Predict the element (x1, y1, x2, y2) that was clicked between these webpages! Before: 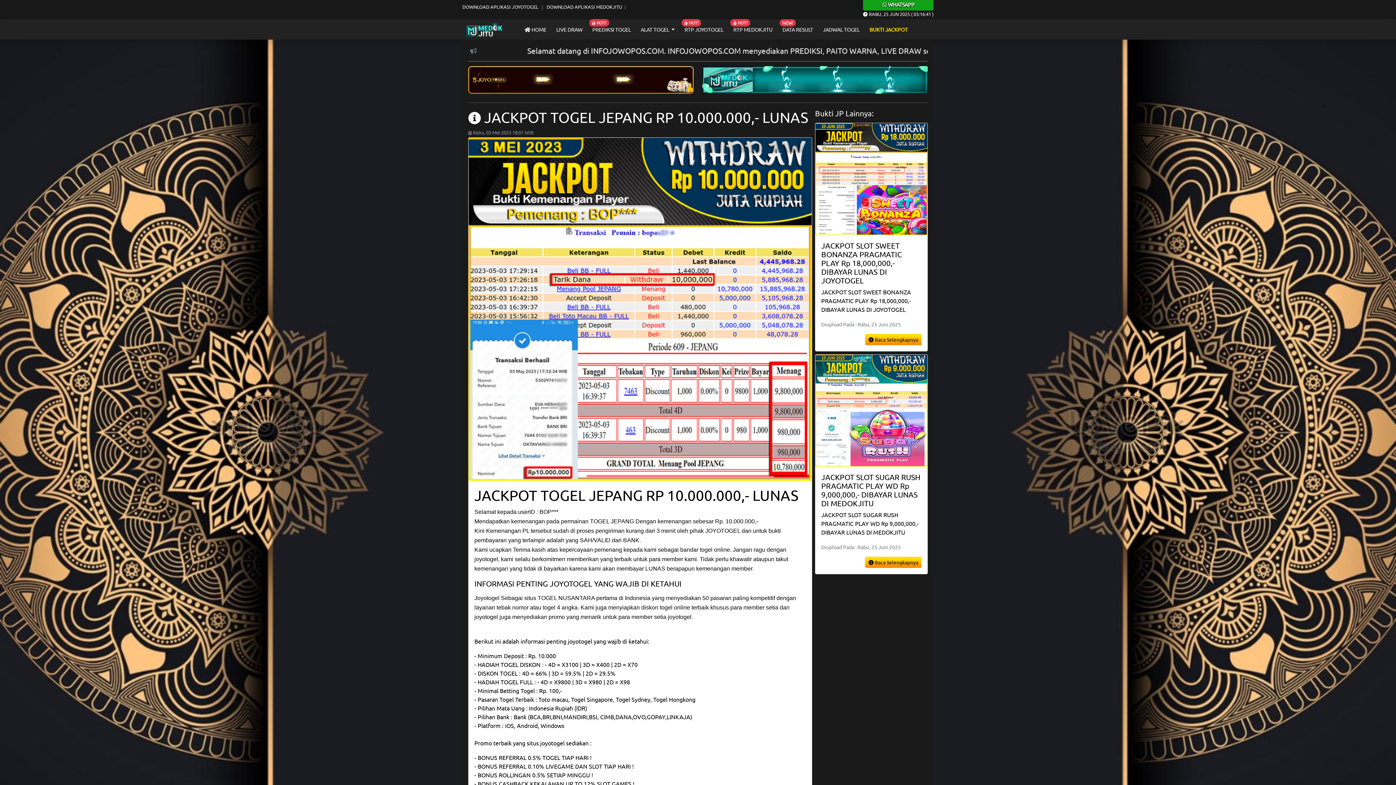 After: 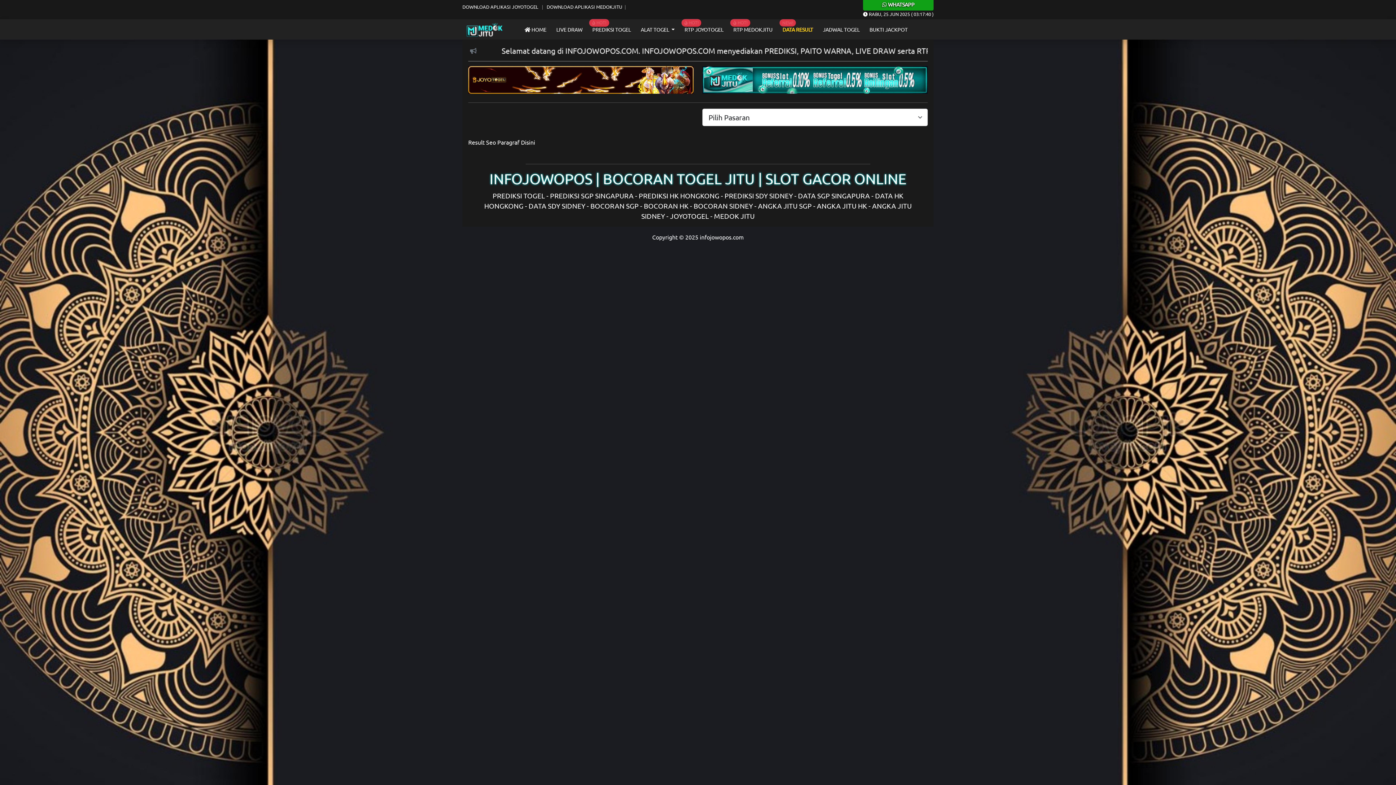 Action: label: DATA RESULT bbox: (779, 22, 816, 36)